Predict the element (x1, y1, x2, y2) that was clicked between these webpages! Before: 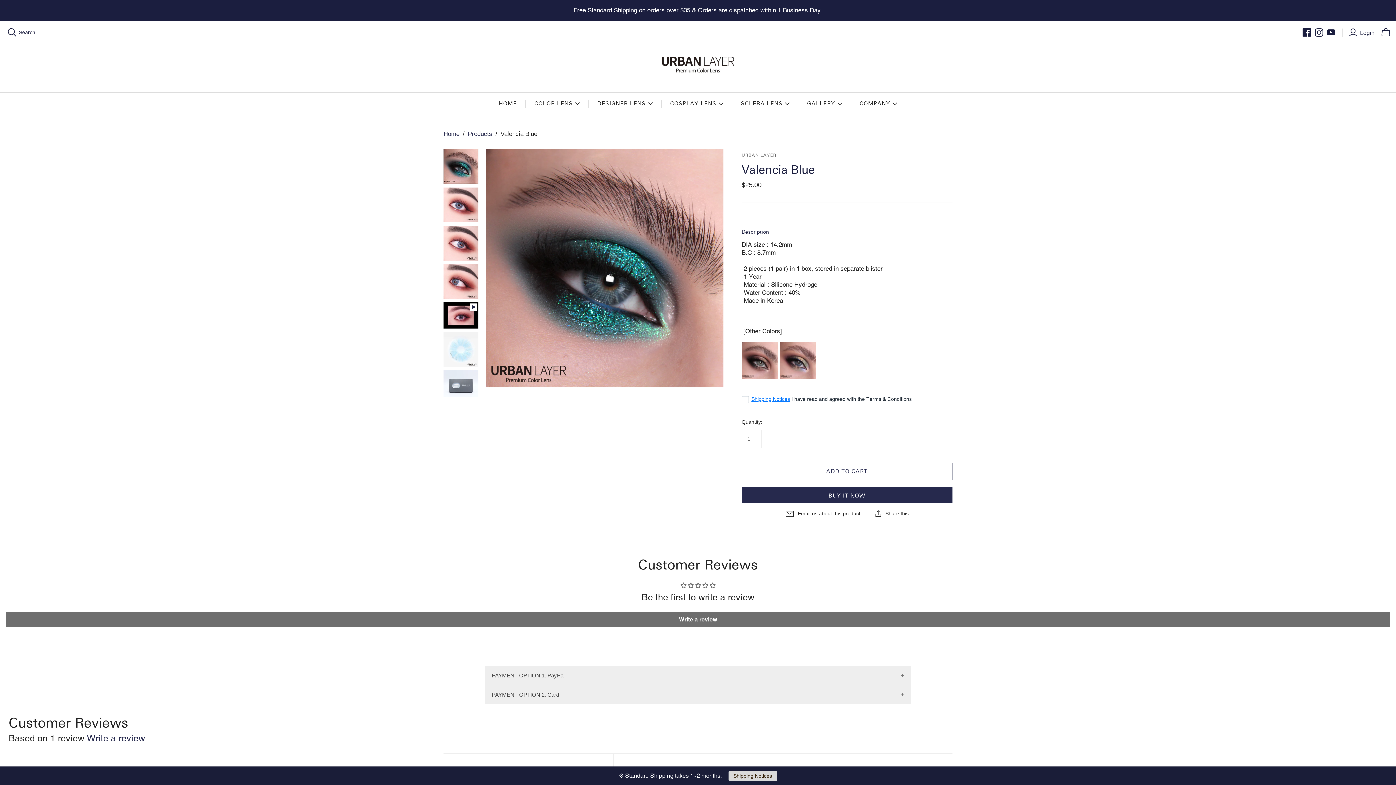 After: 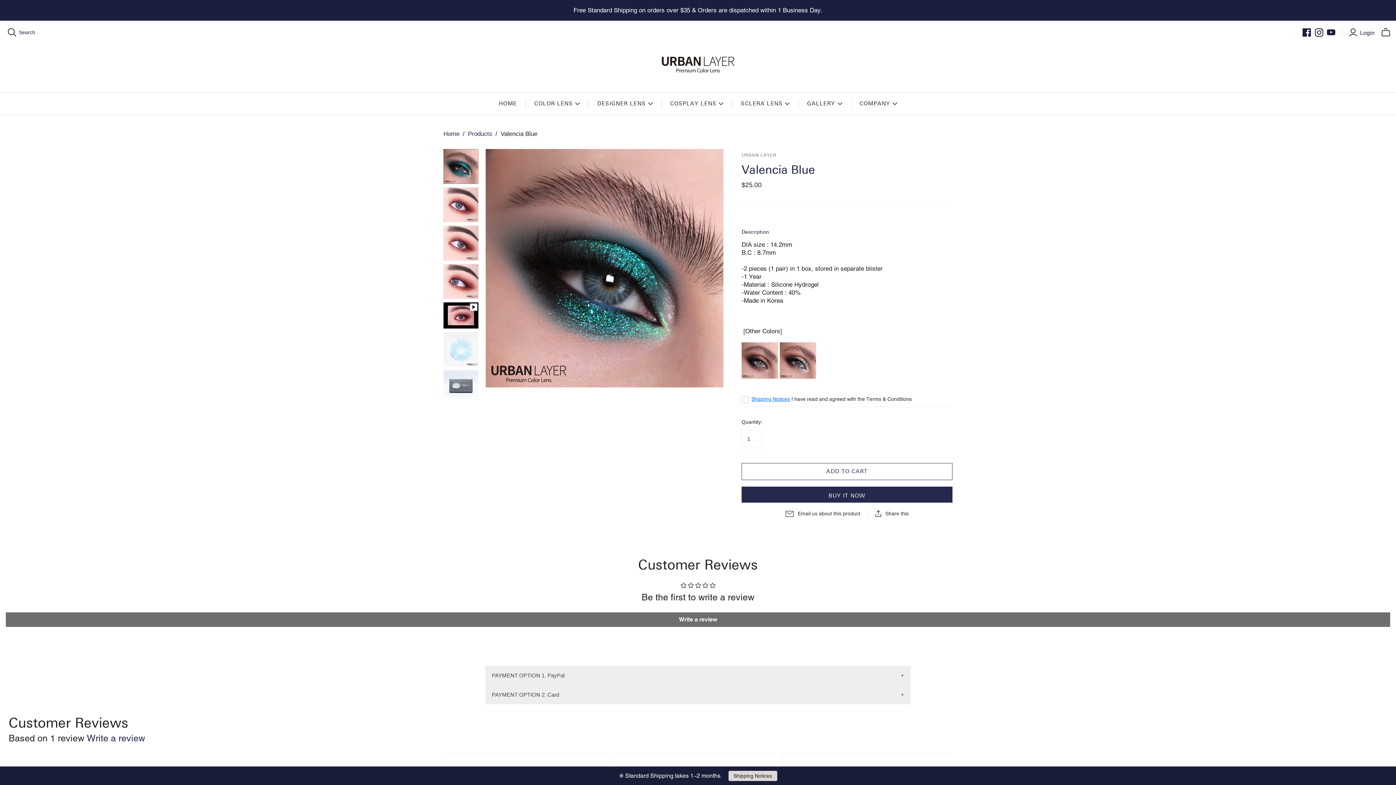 Action: bbox: (778, 510, 867, 517) label: Email us about this product